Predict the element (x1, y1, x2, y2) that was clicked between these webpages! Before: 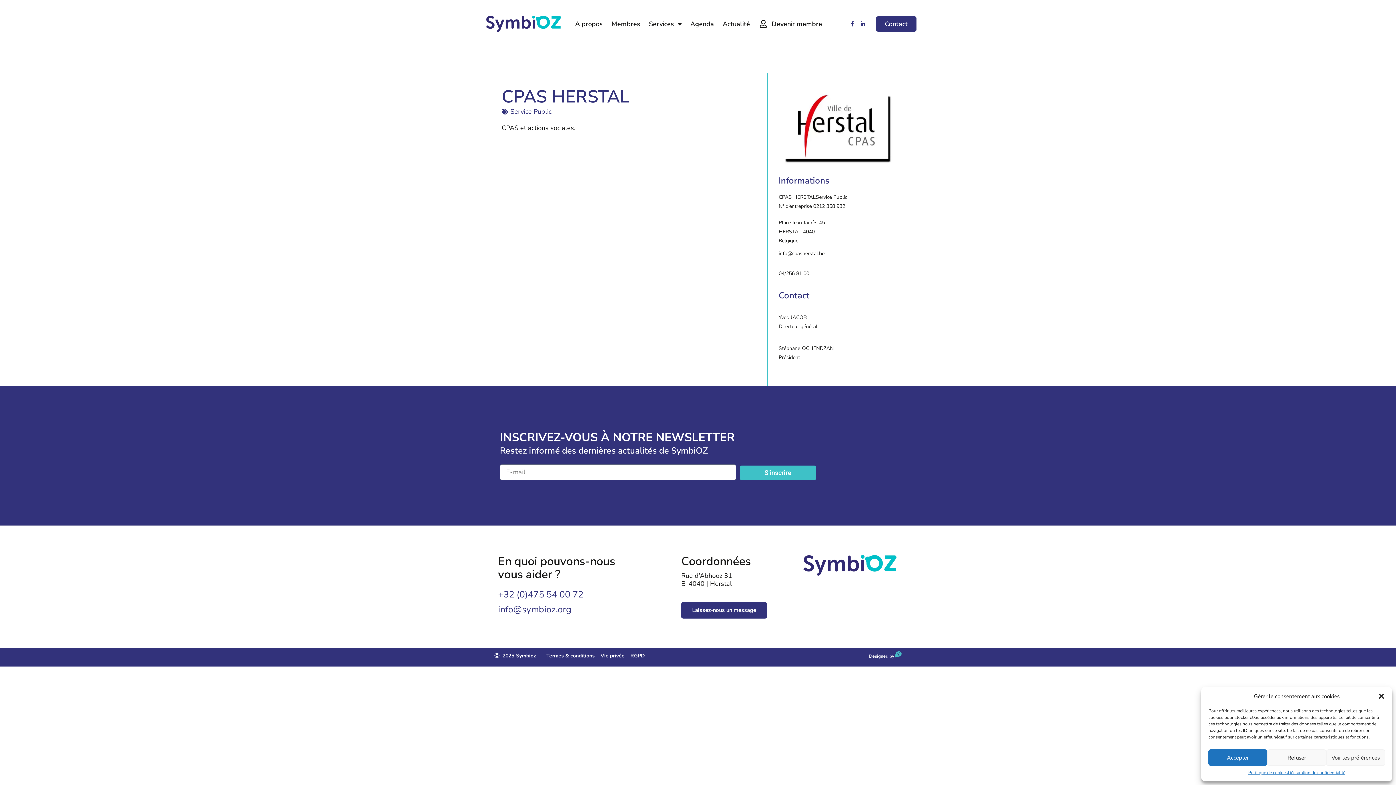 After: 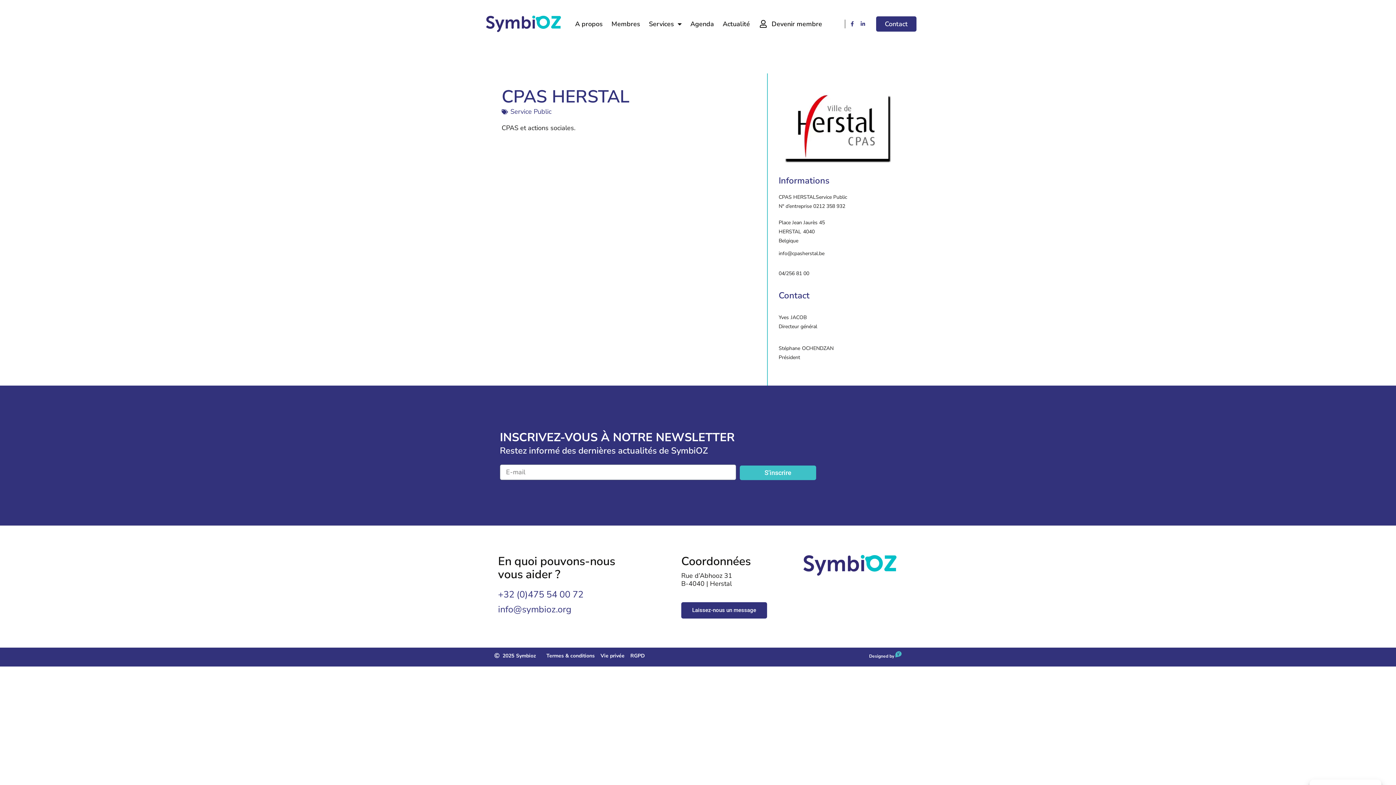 Action: bbox: (1378, 693, 1385, 700) label: Fermer la boîte de dialogue